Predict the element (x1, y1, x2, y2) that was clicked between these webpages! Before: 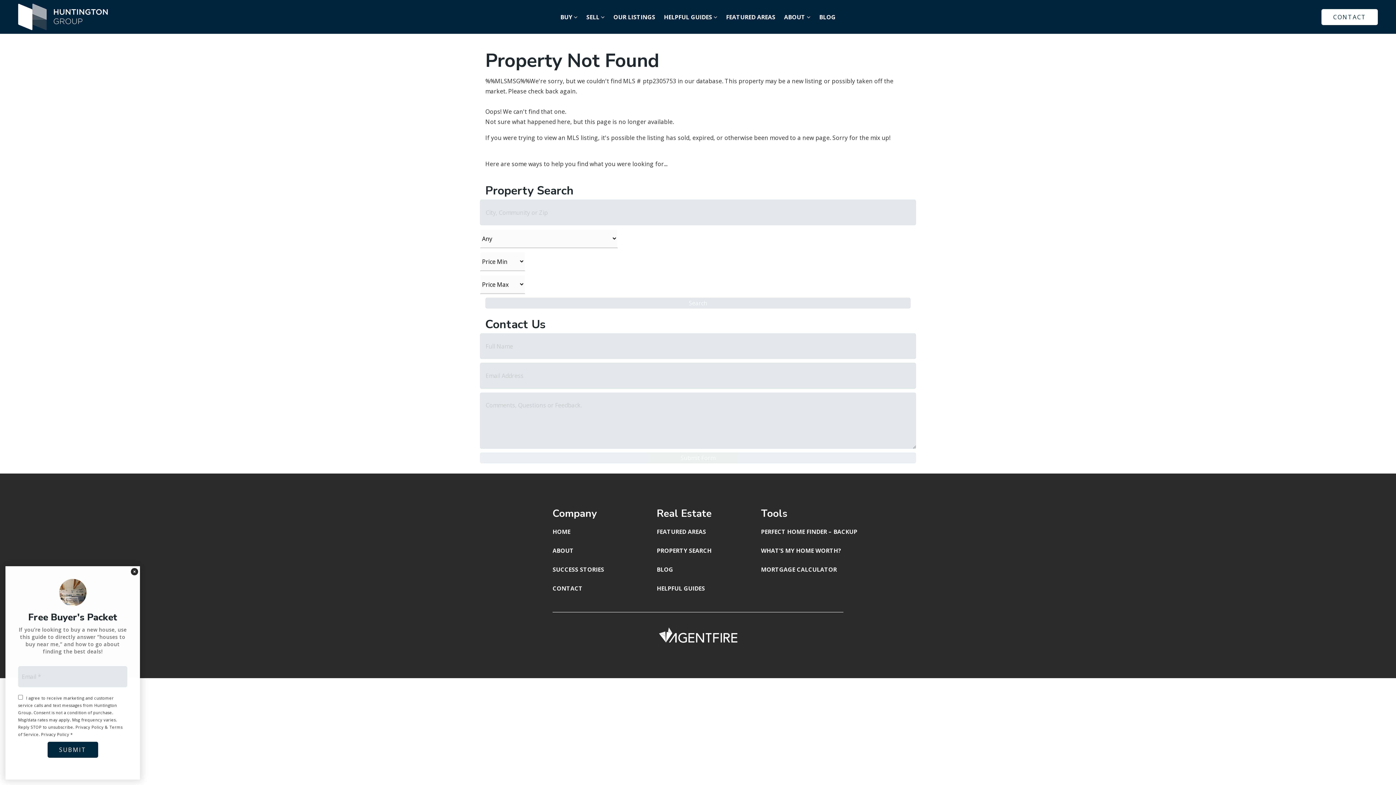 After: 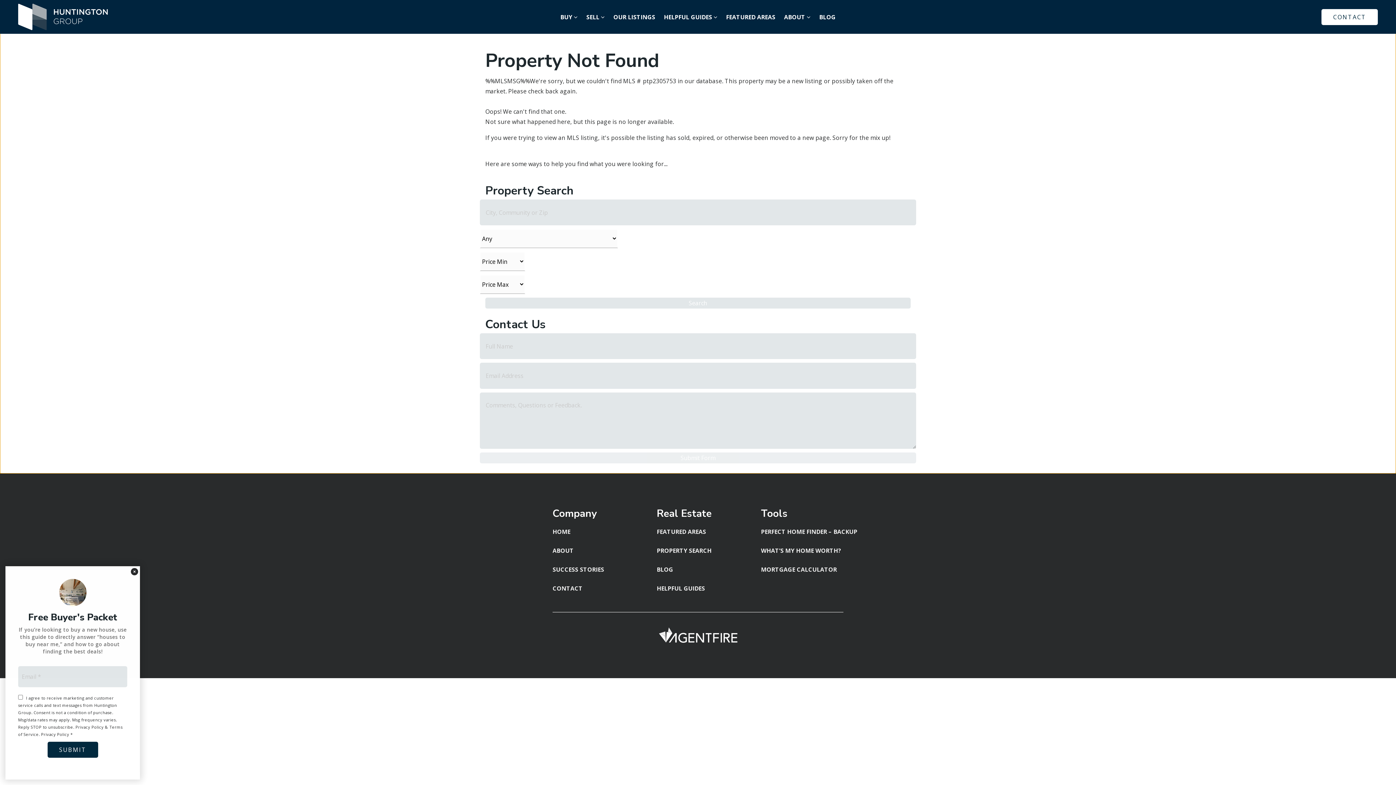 Action: bbox: (485, 309, 487, 317) label:  